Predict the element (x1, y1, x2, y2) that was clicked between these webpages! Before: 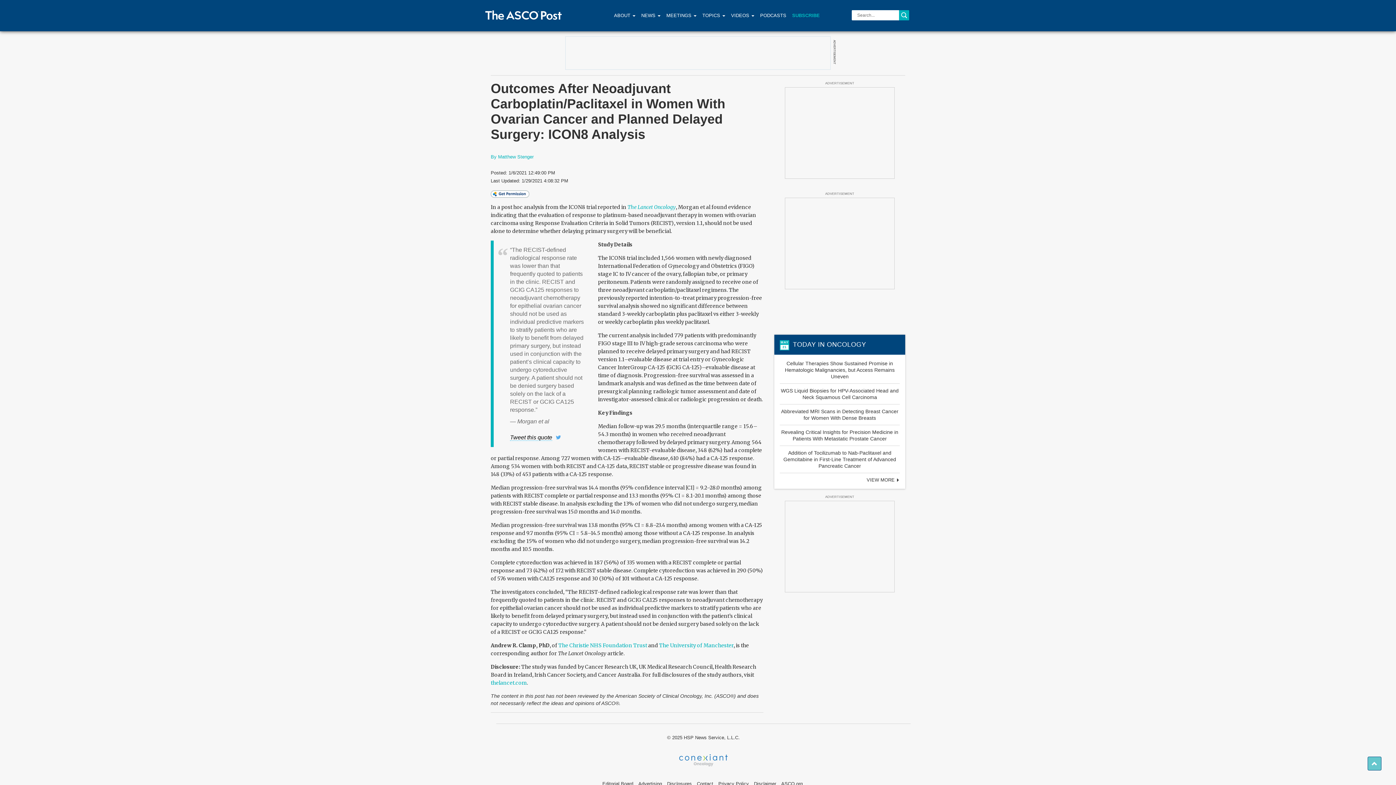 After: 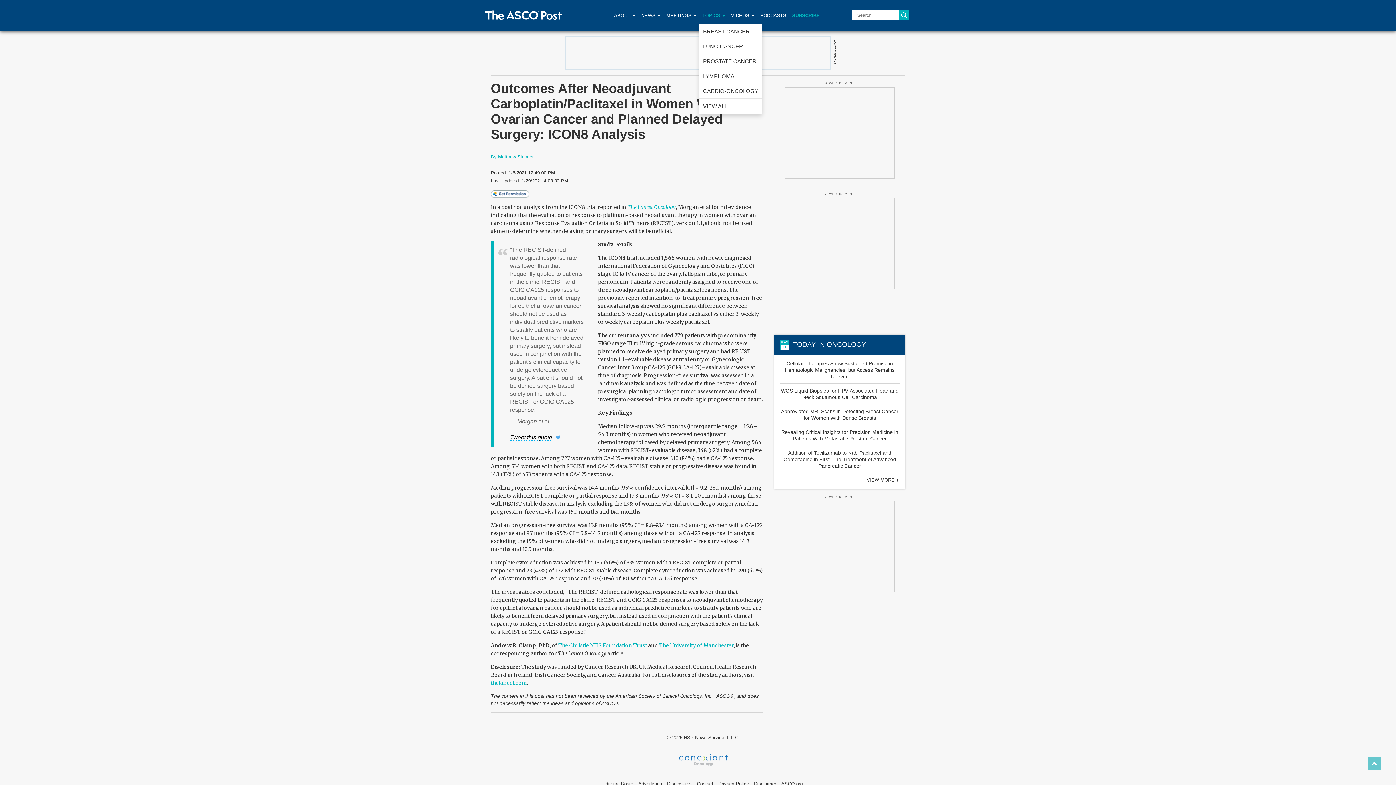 Action: label: TOPICS  bbox: (699, 7, 728, 24)